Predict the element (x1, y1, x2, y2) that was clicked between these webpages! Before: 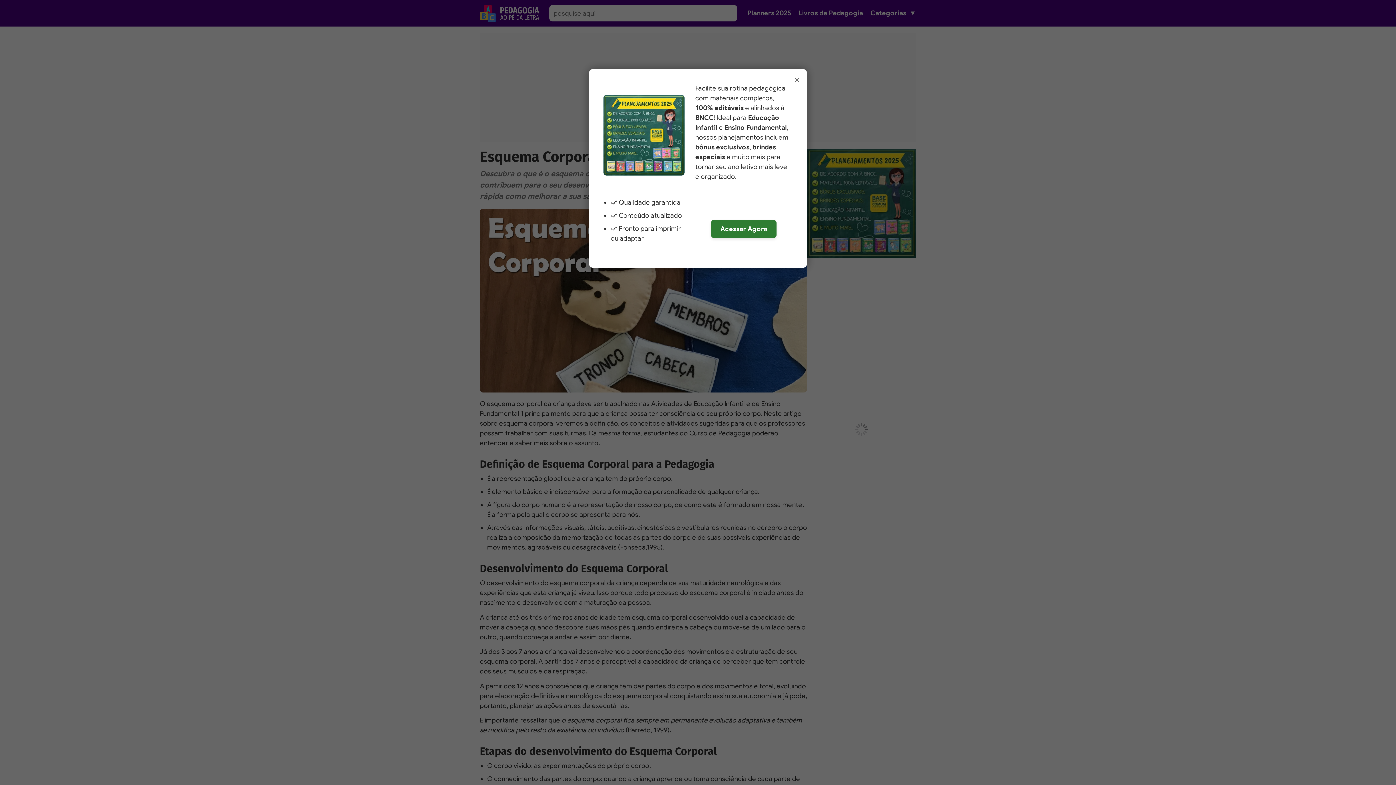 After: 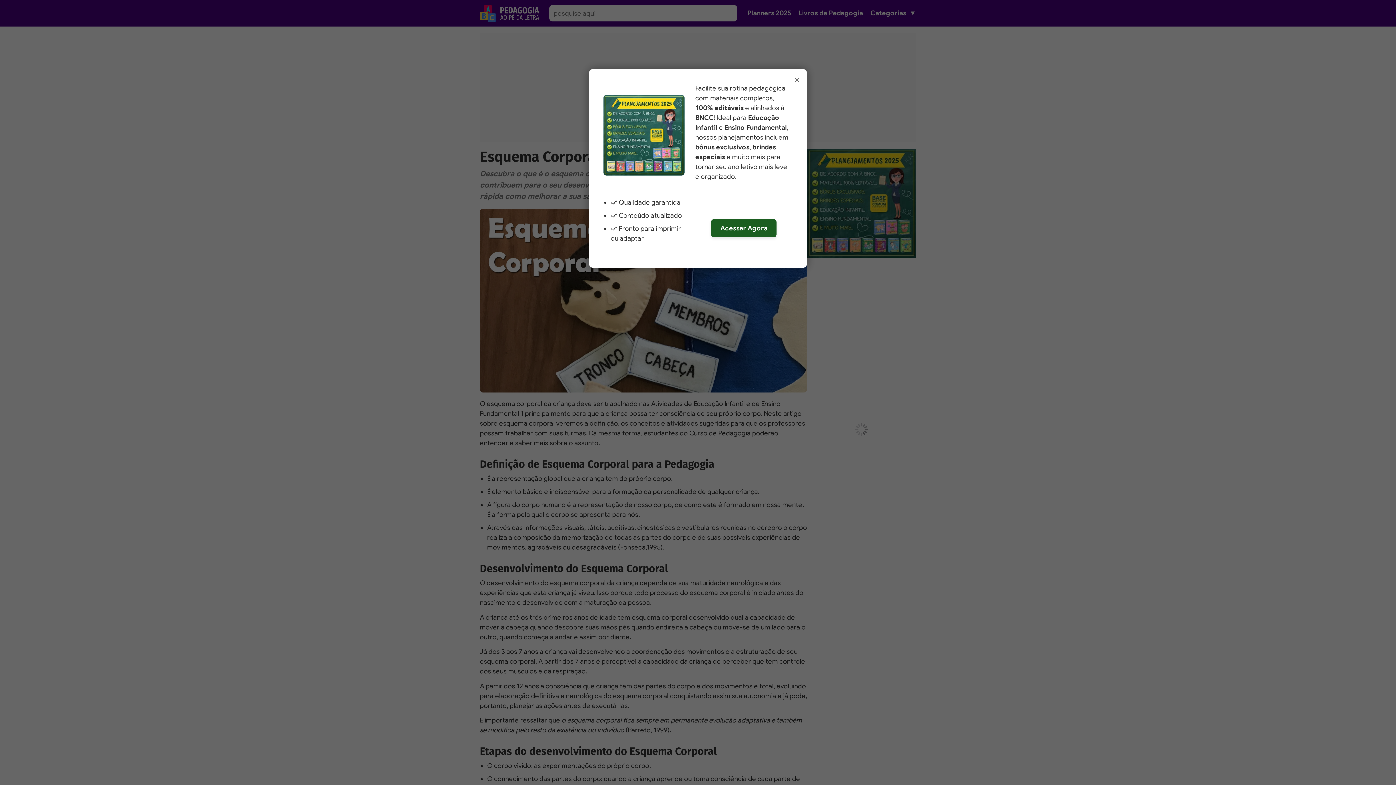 Action: label: Acessar Agora bbox: (711, 220, 776, 238)